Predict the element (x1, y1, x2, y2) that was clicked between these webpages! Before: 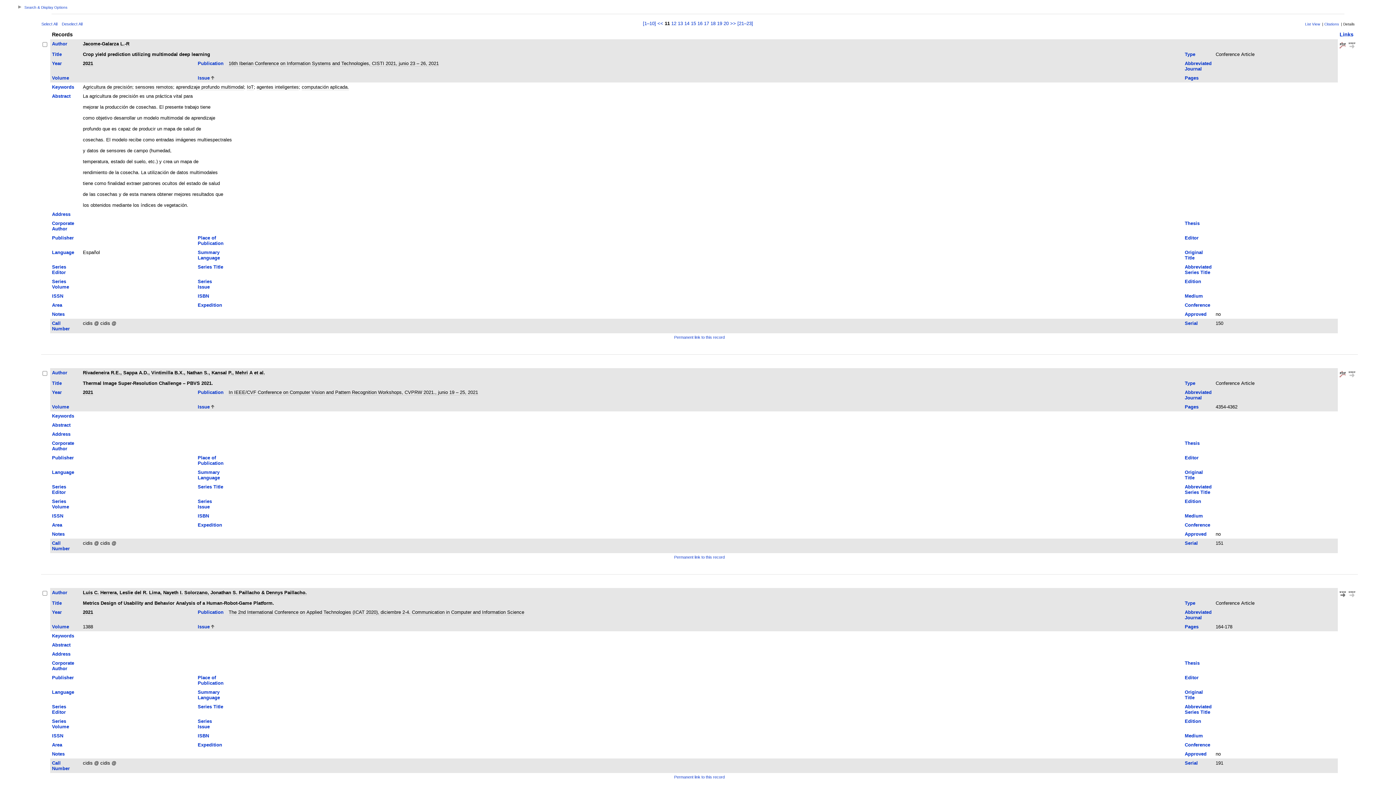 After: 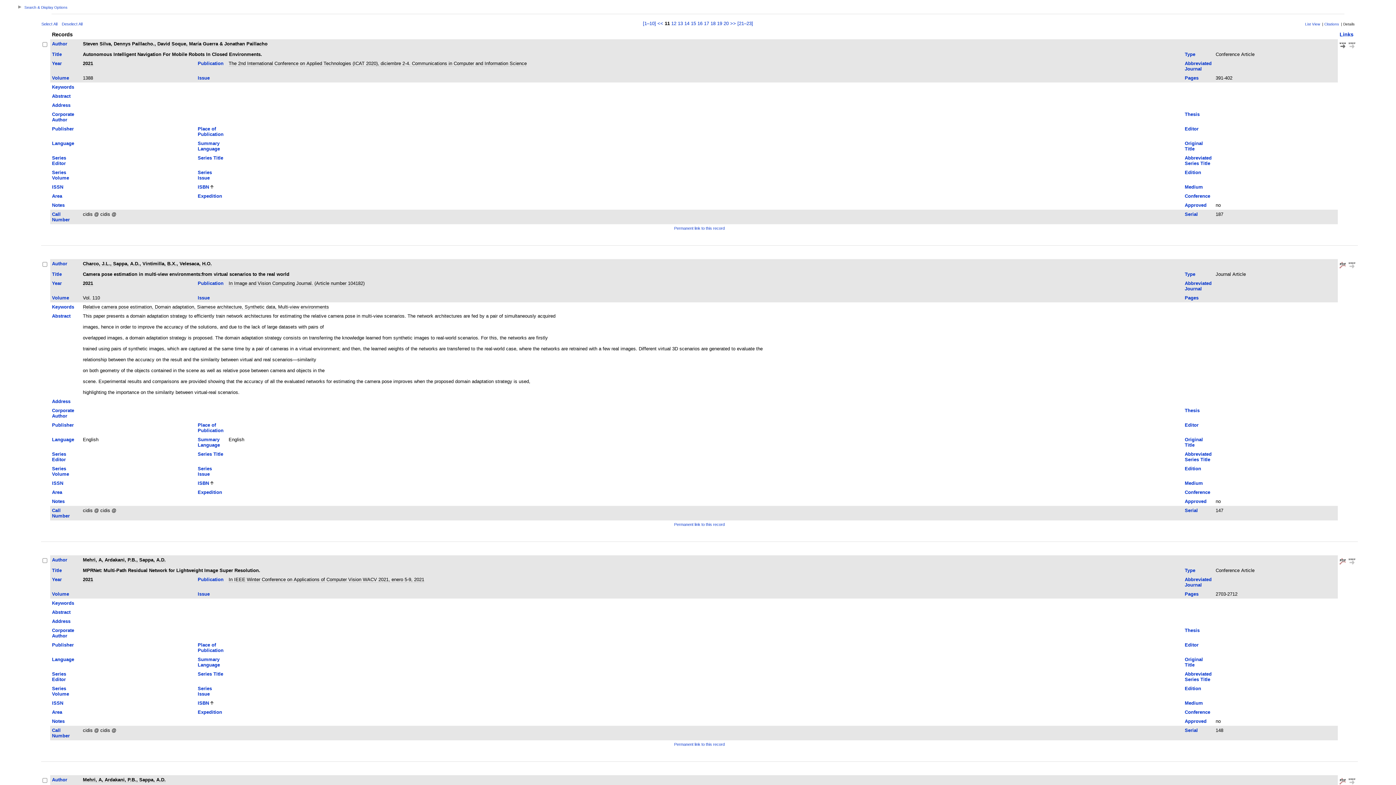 Action: bbox: (197, 733, 209, 738) label: ISBN